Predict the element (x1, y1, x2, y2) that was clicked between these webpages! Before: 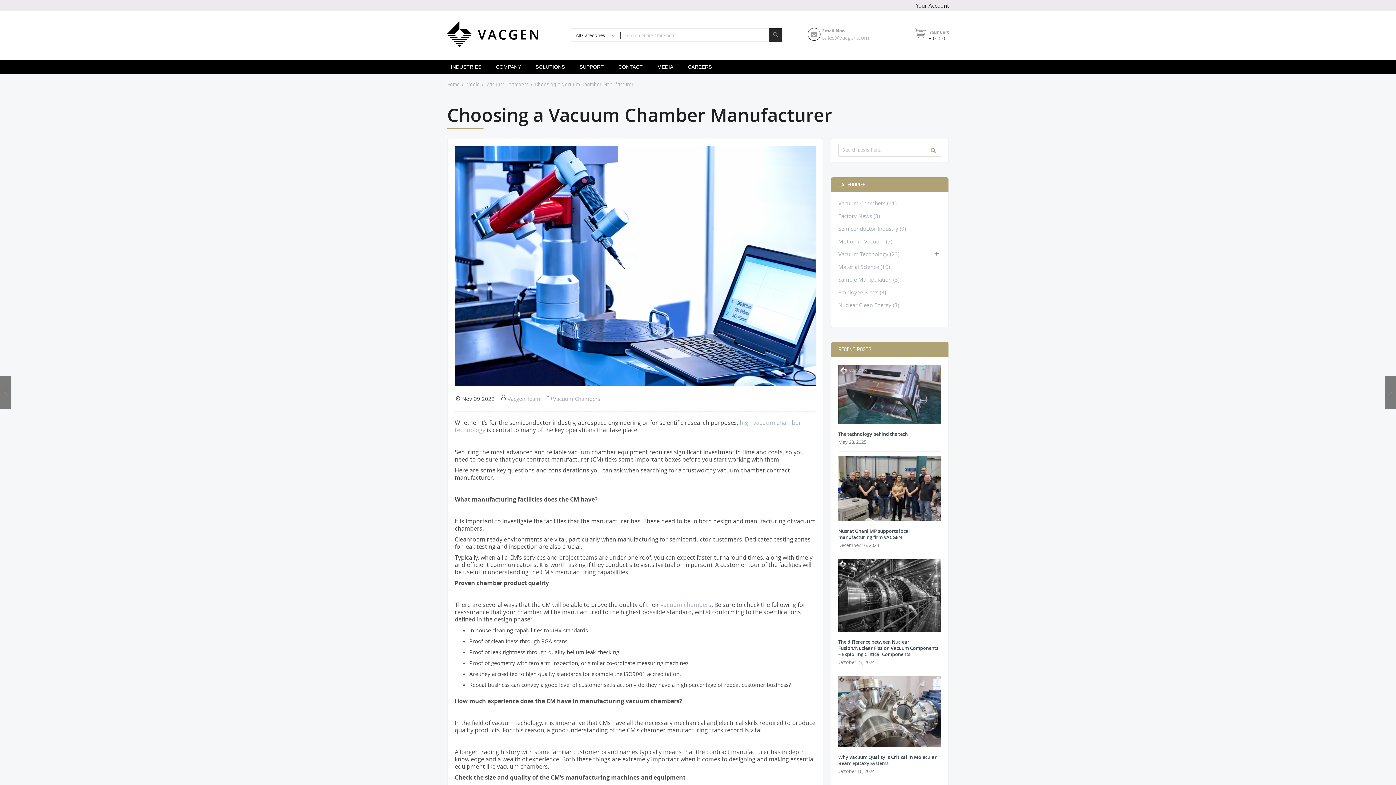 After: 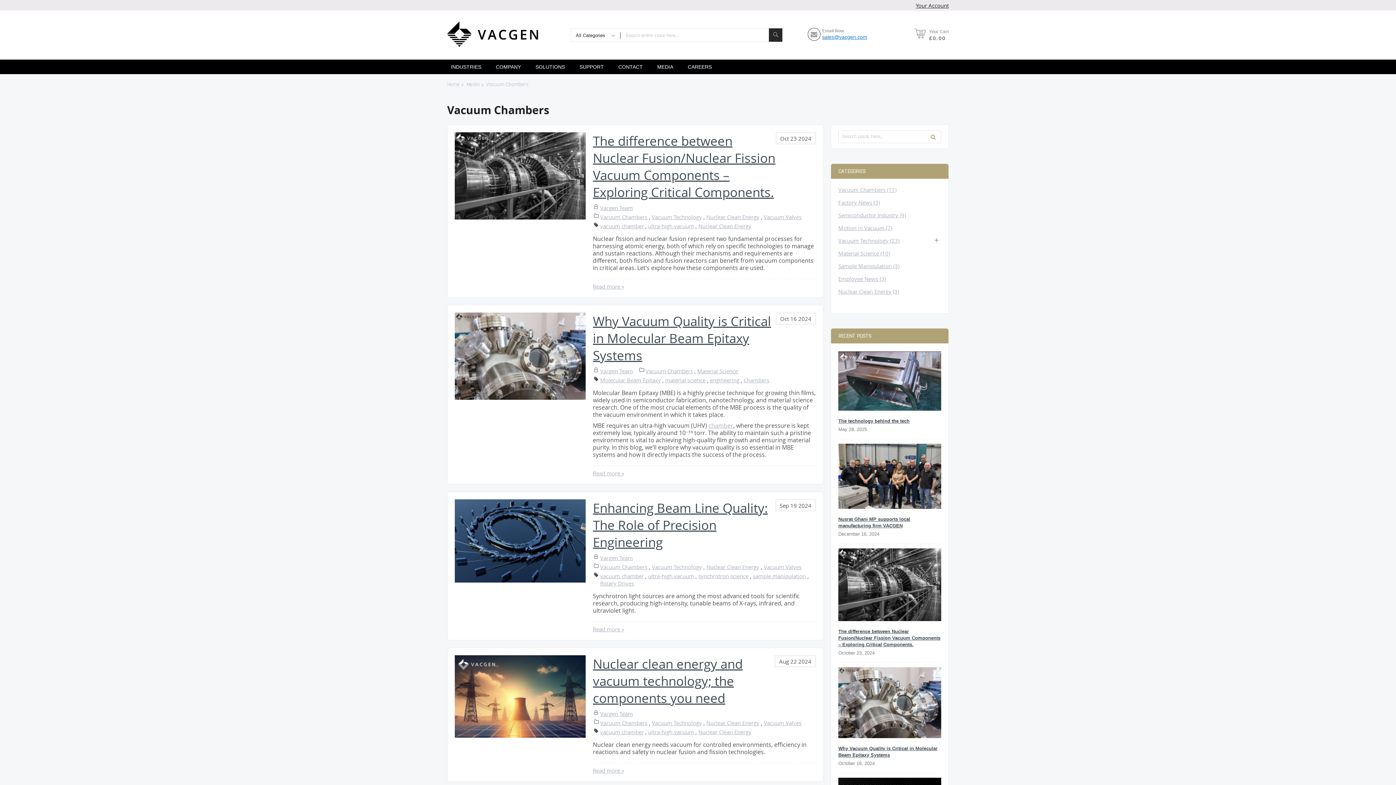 Action: bbox: (838, 199, 941, 206) label: Vacuum Chambers (11)